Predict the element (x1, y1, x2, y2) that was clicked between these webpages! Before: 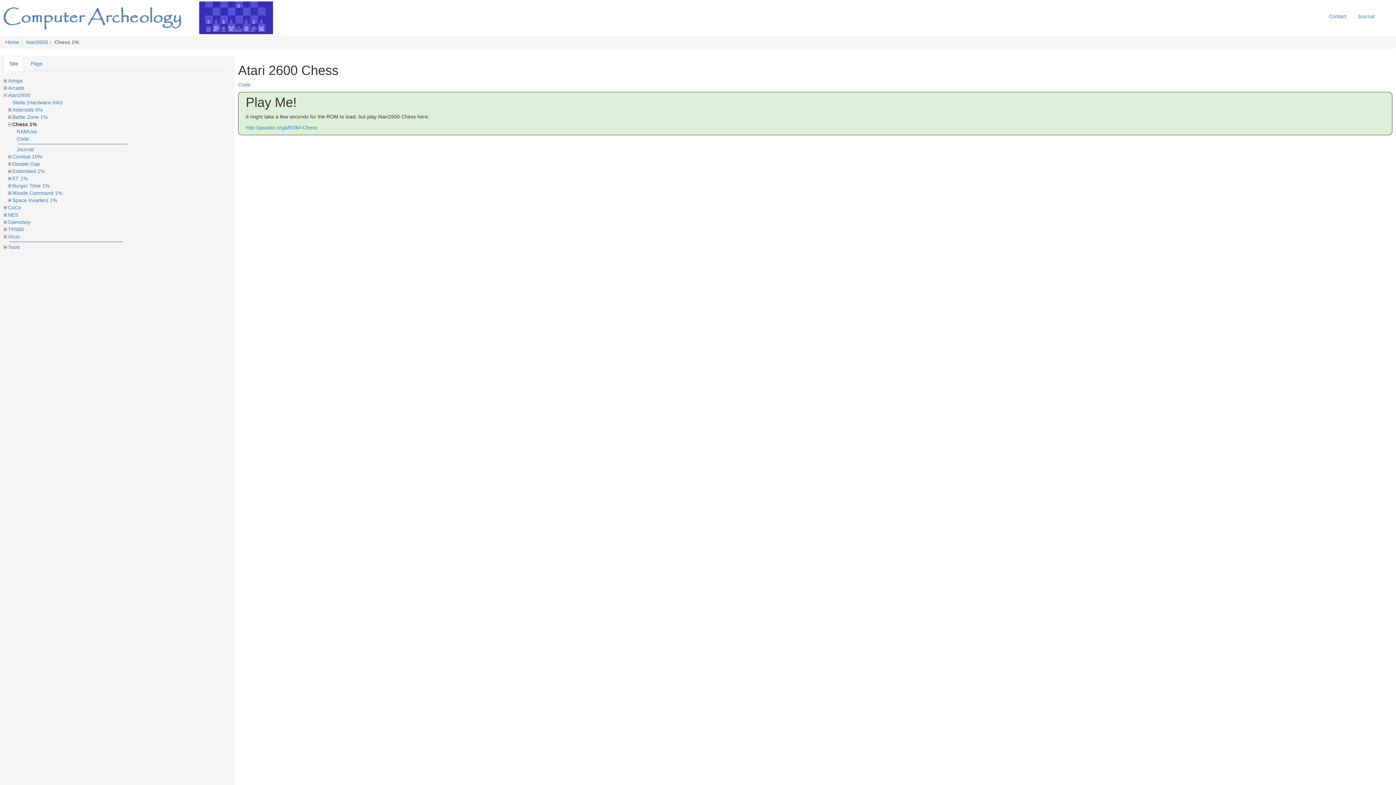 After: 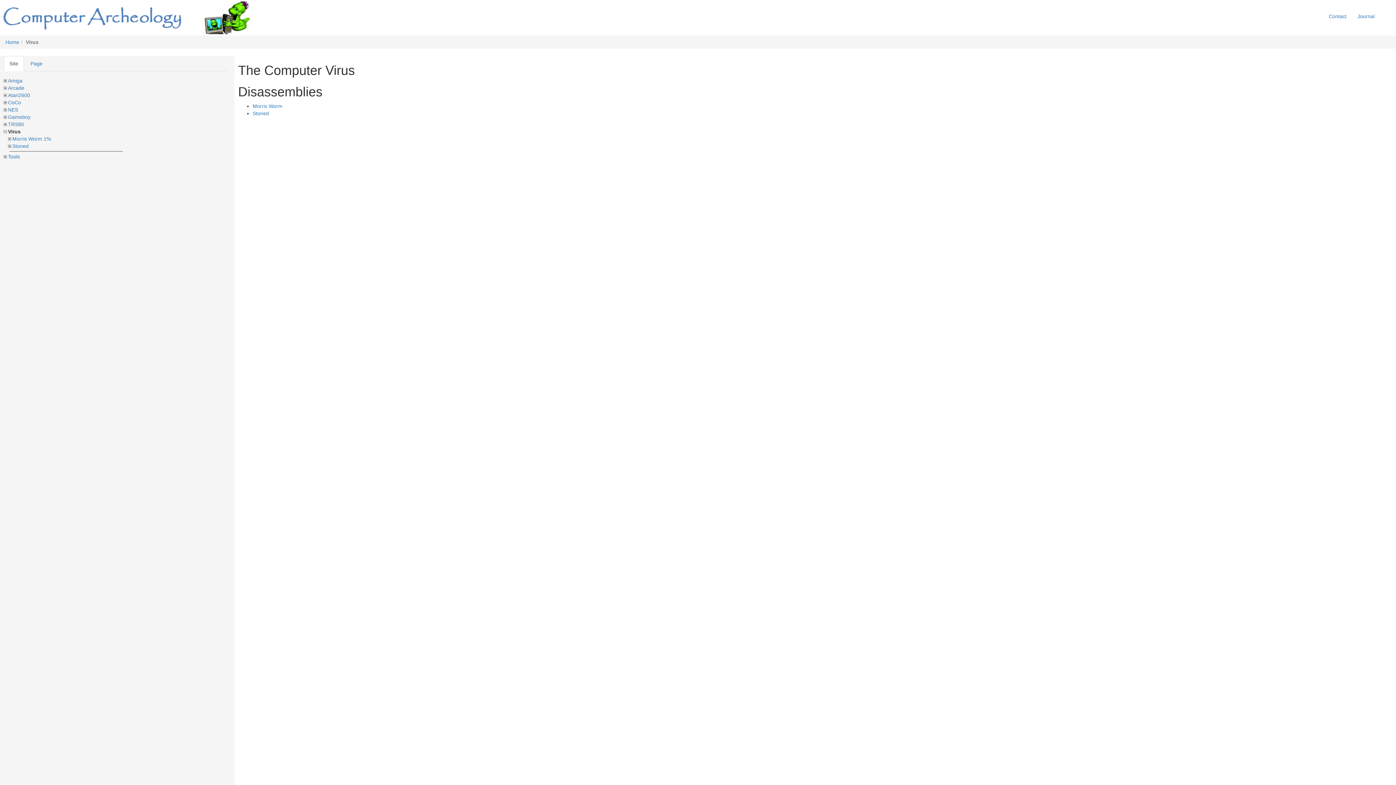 Action: label: Virus bbox: (8, 233, 19, 239)